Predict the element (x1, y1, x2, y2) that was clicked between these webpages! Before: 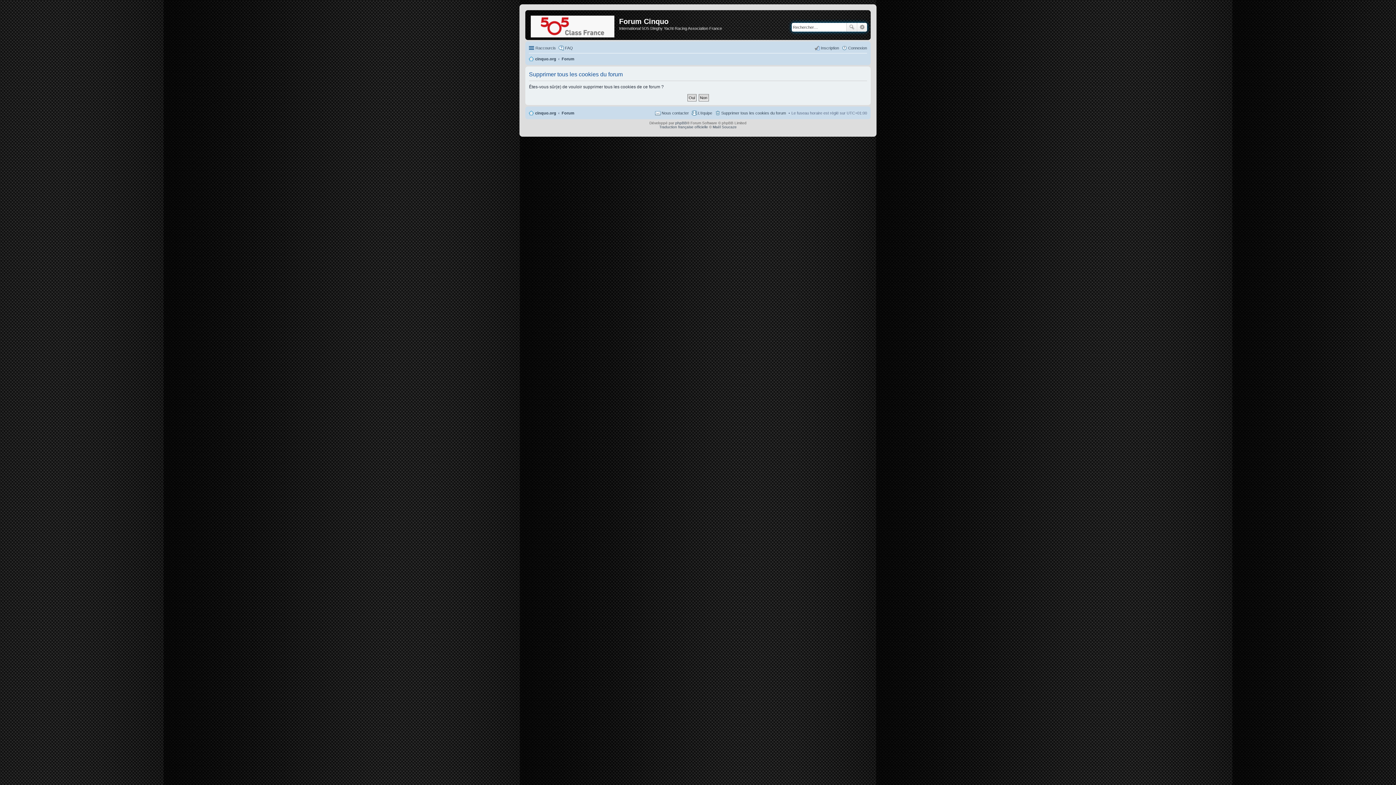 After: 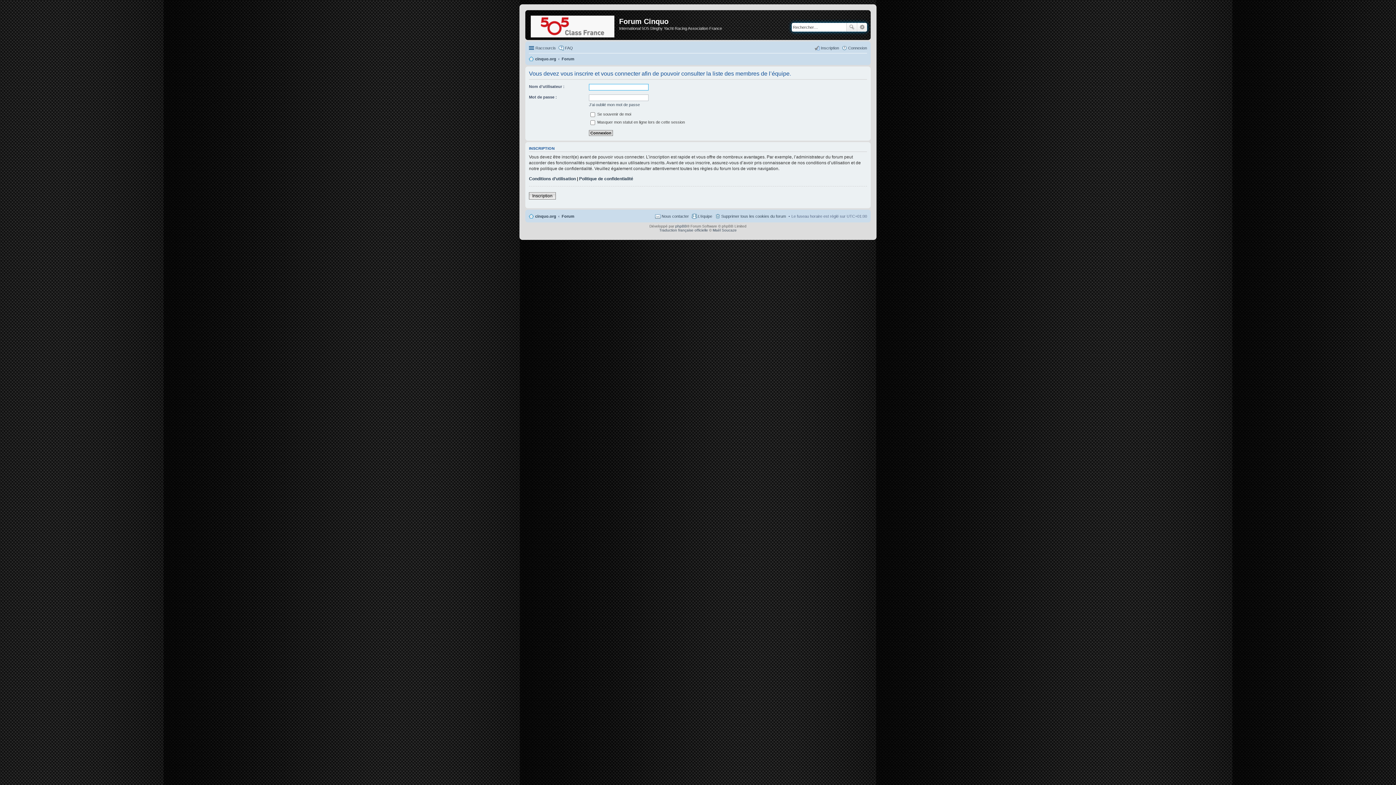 Action: label: L’équipe bbox: (691, 108, 712, 117)